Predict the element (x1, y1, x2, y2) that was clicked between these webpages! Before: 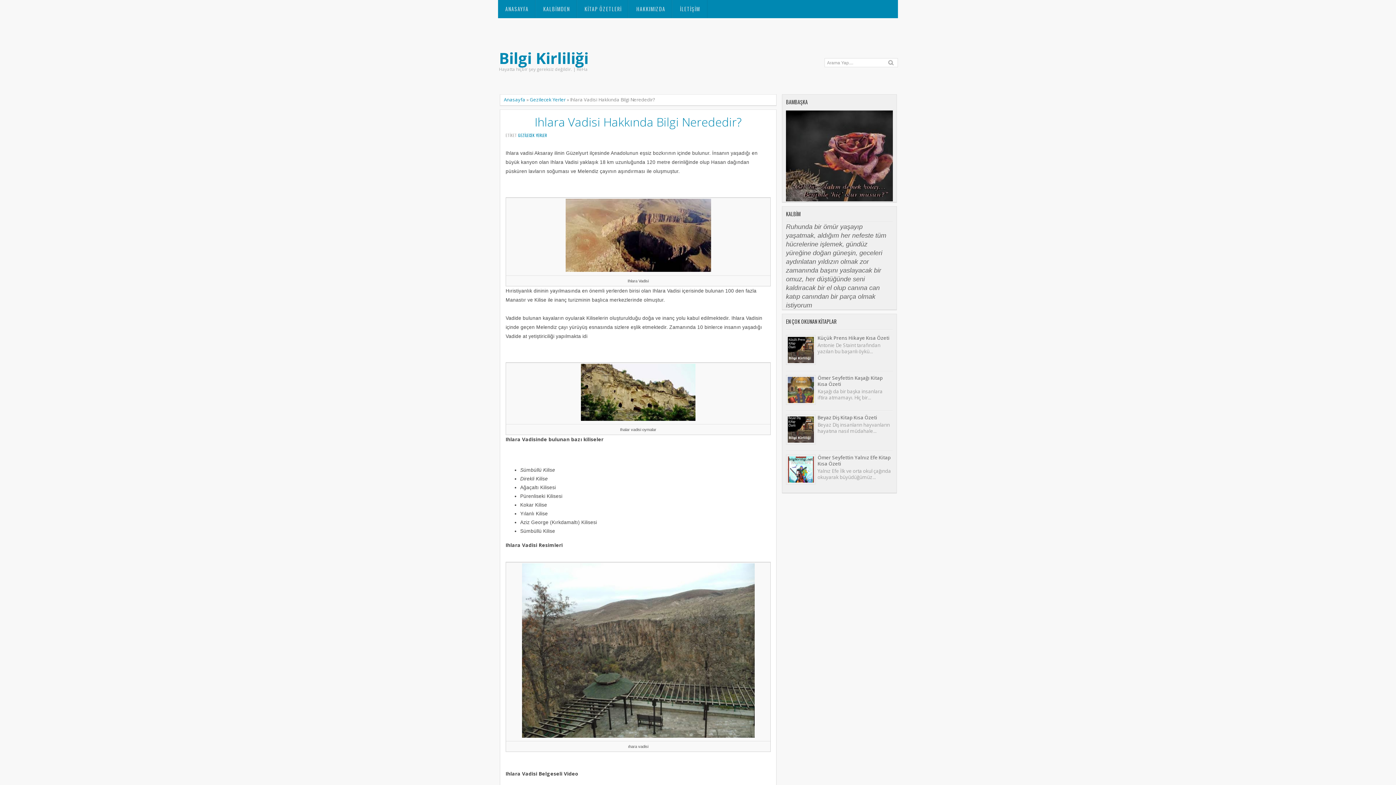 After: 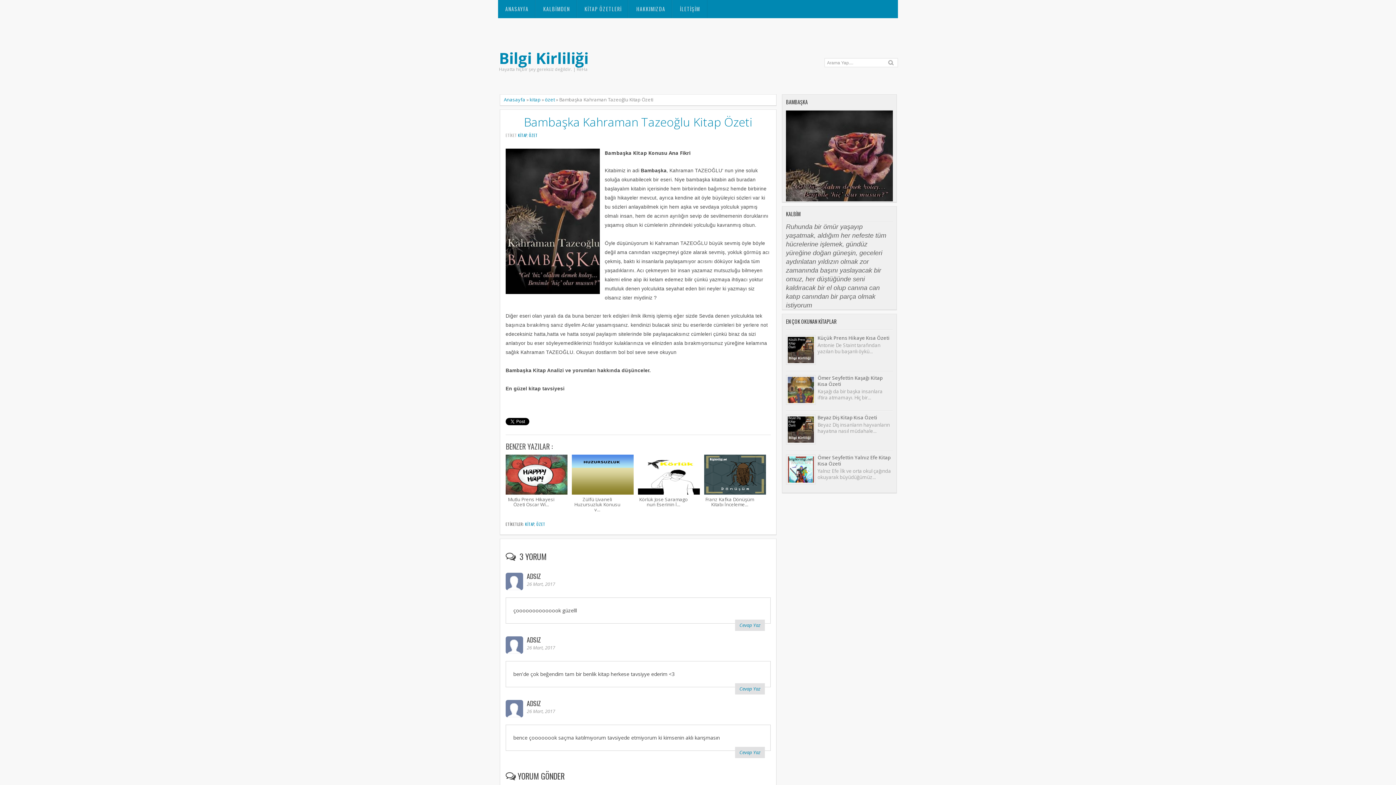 Action: bbox: (786, 196, 893, 202)